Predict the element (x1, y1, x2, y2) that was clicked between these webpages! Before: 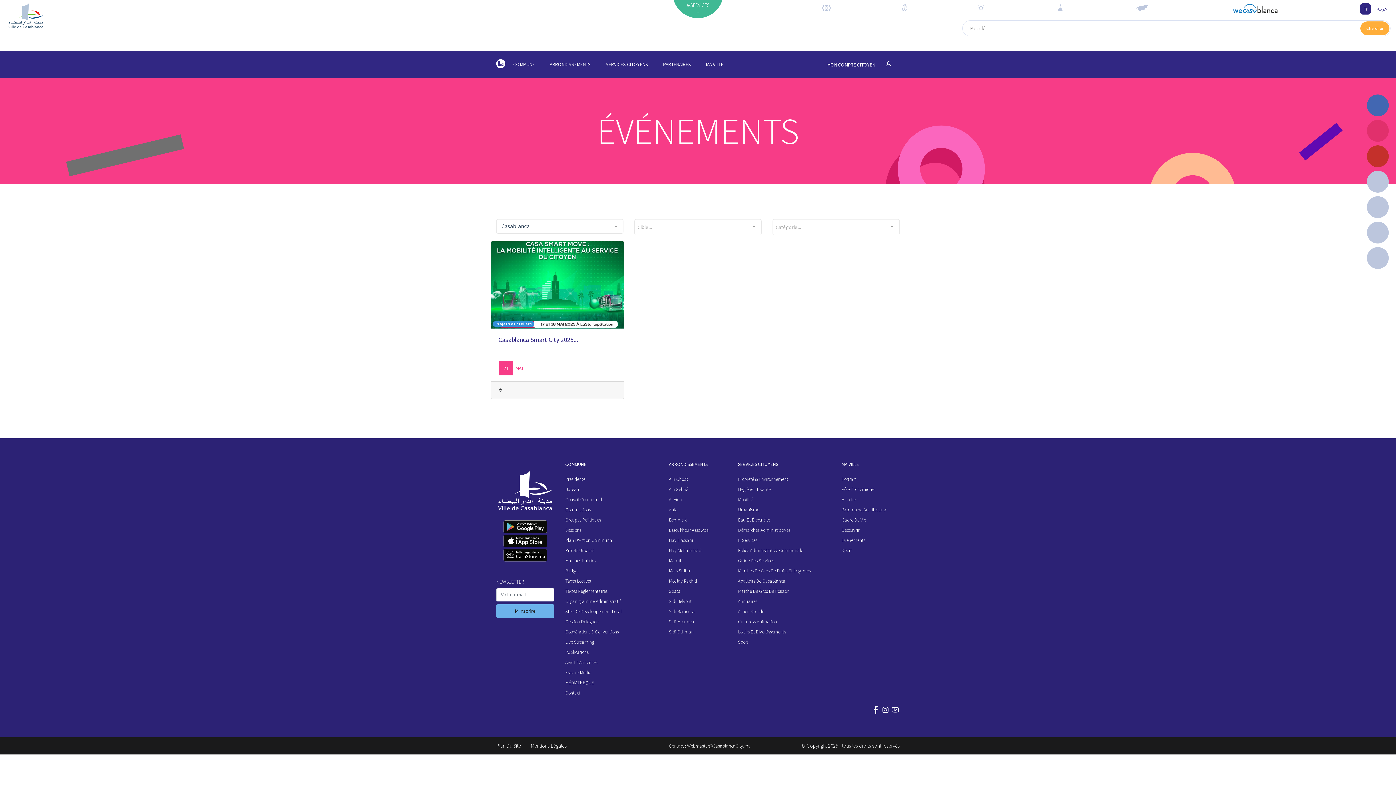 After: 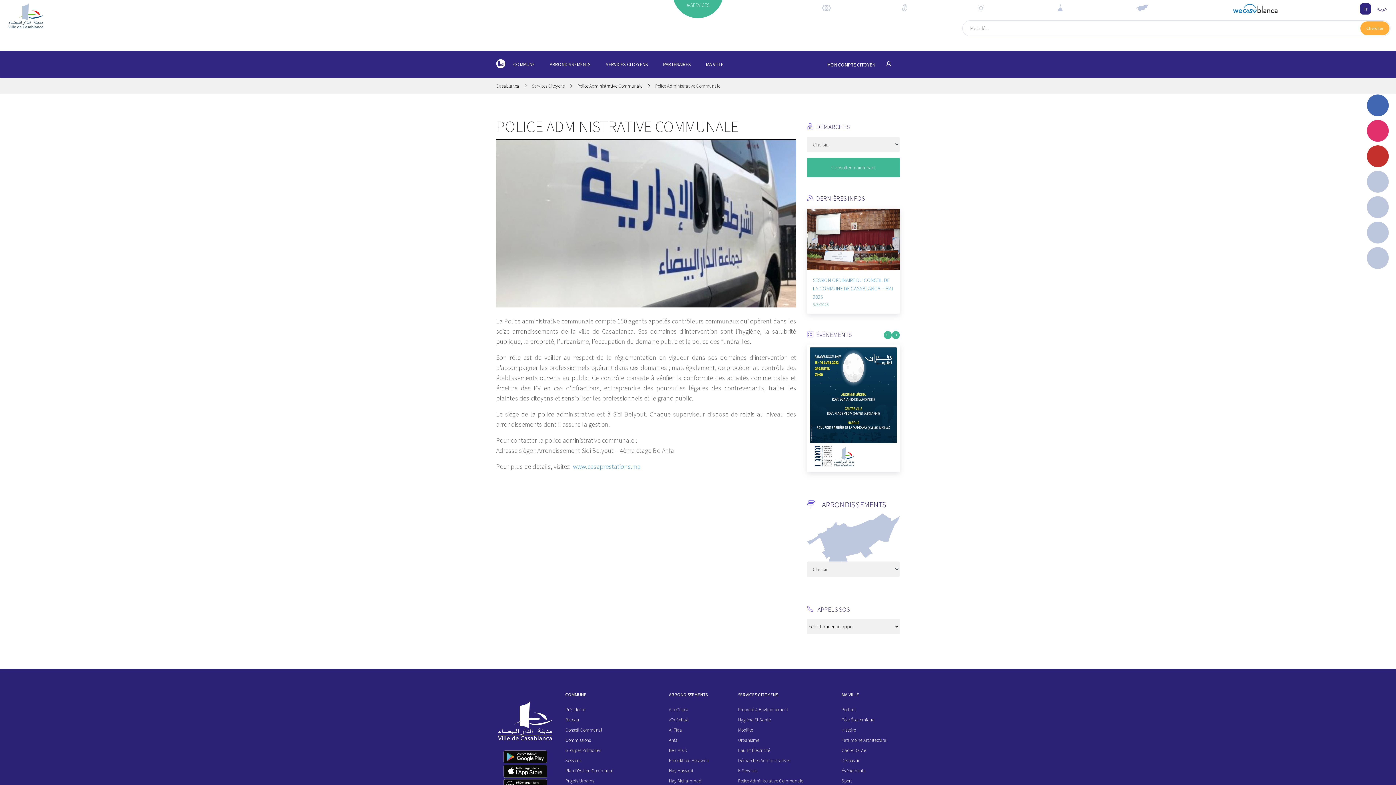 Action: label: Police Administrative Communale bbox: (738, 547, 803, 553)